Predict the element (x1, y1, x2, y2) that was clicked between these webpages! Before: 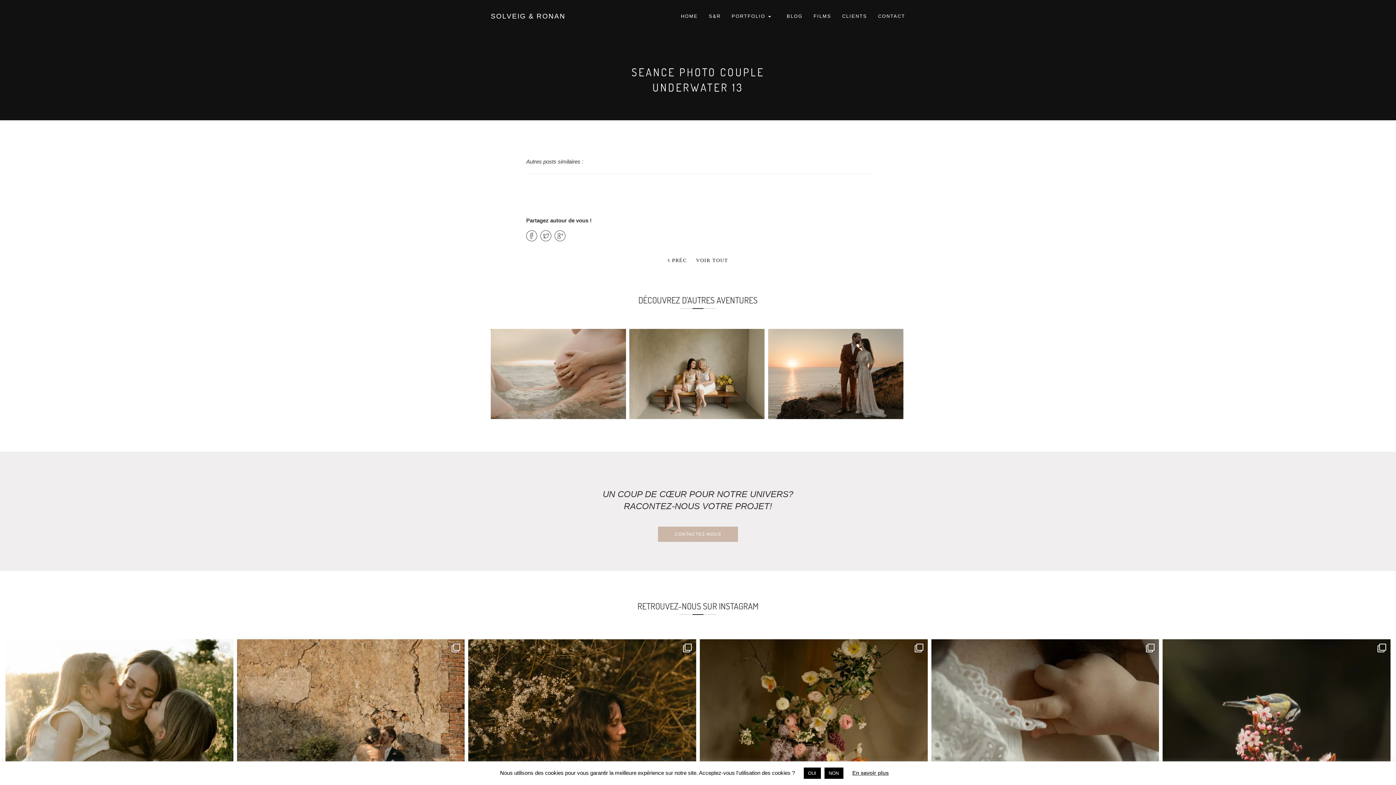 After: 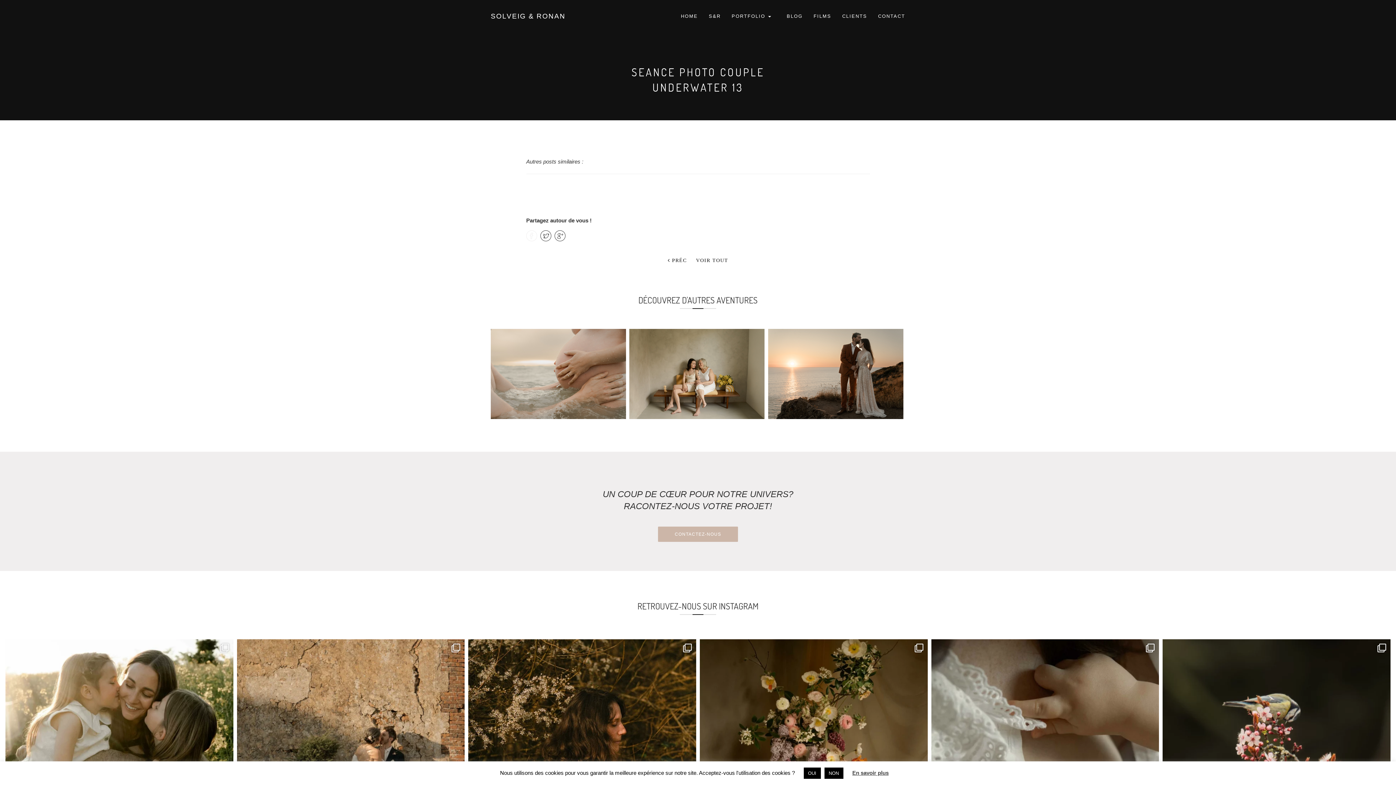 Action: bbox: (526, 230, 537, 242)